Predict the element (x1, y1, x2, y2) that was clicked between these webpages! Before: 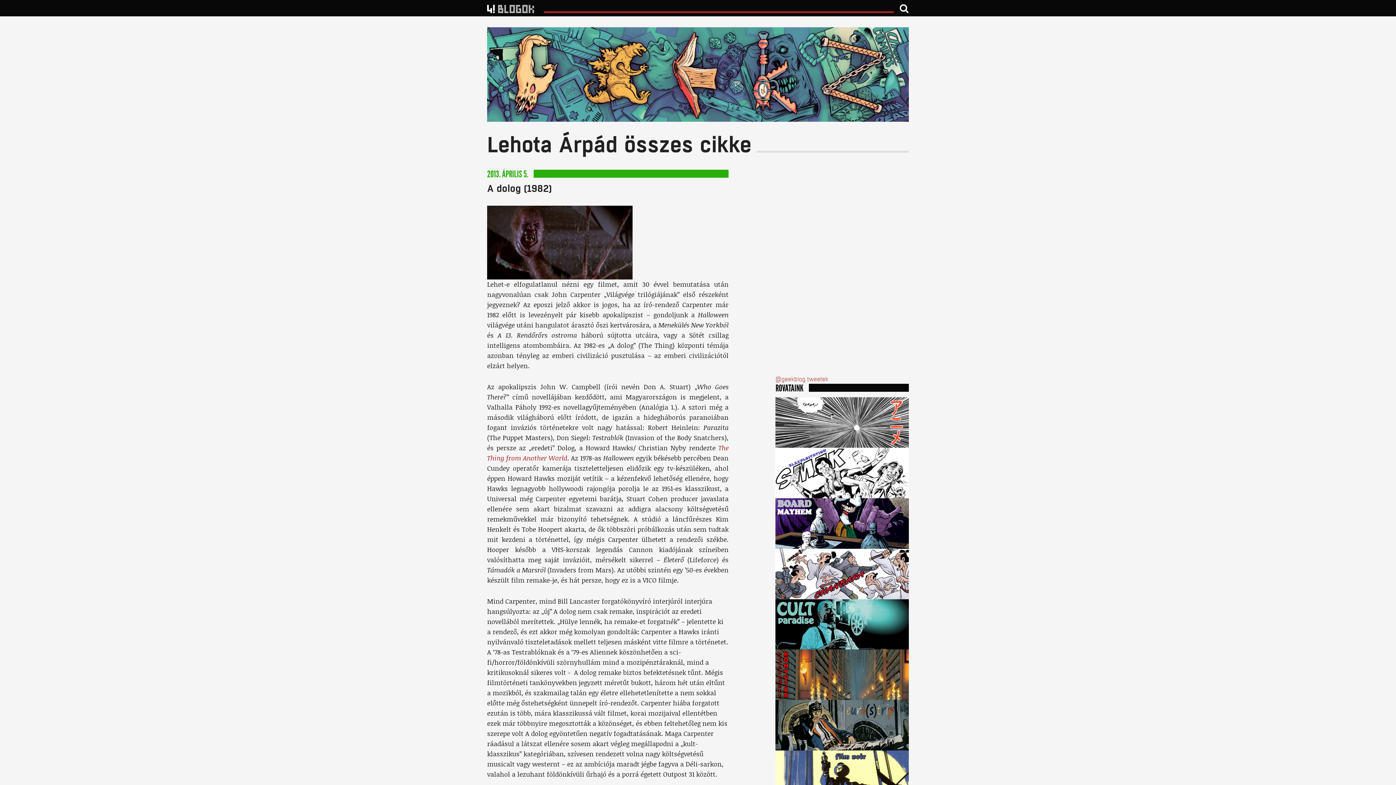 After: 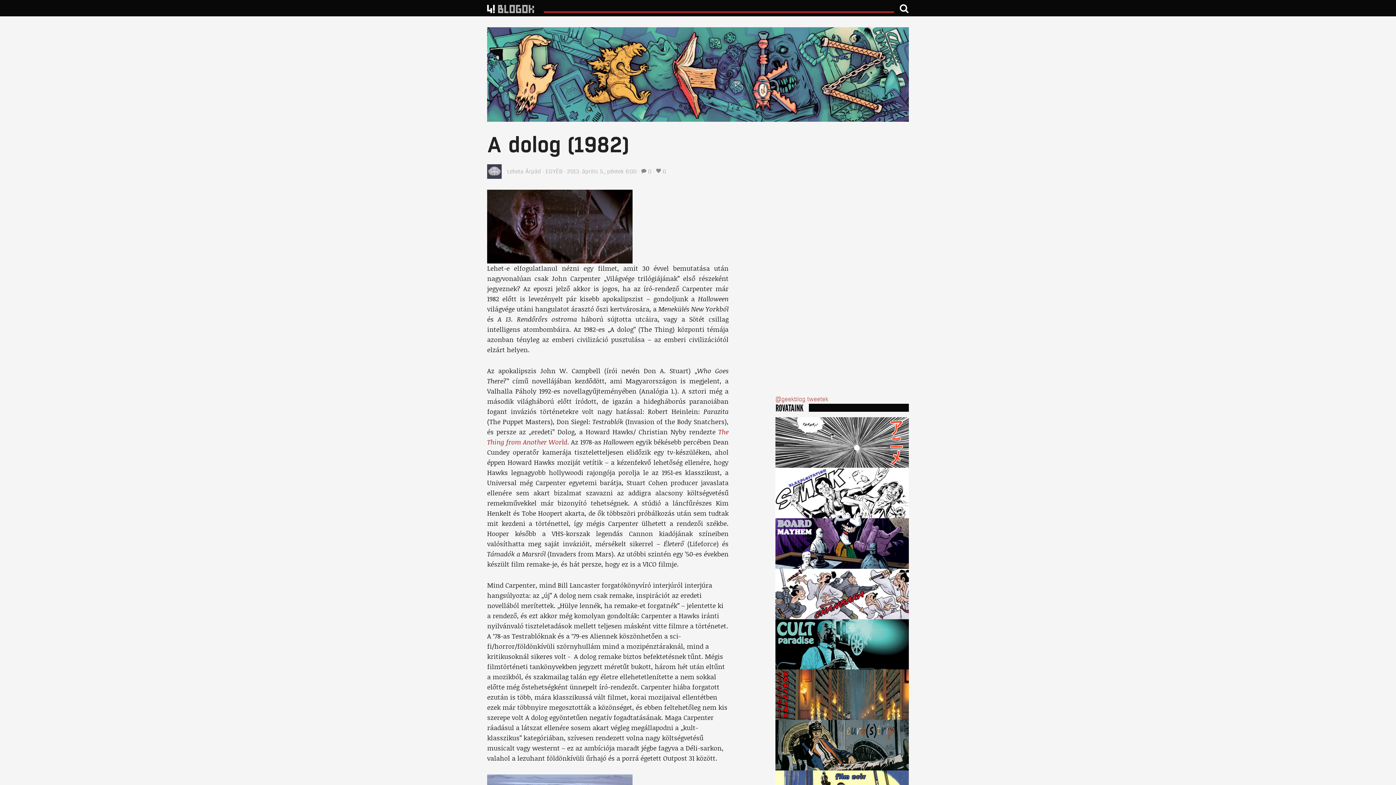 Action: bbox: (487, 182, 552, 196) label: A dolog (1982)